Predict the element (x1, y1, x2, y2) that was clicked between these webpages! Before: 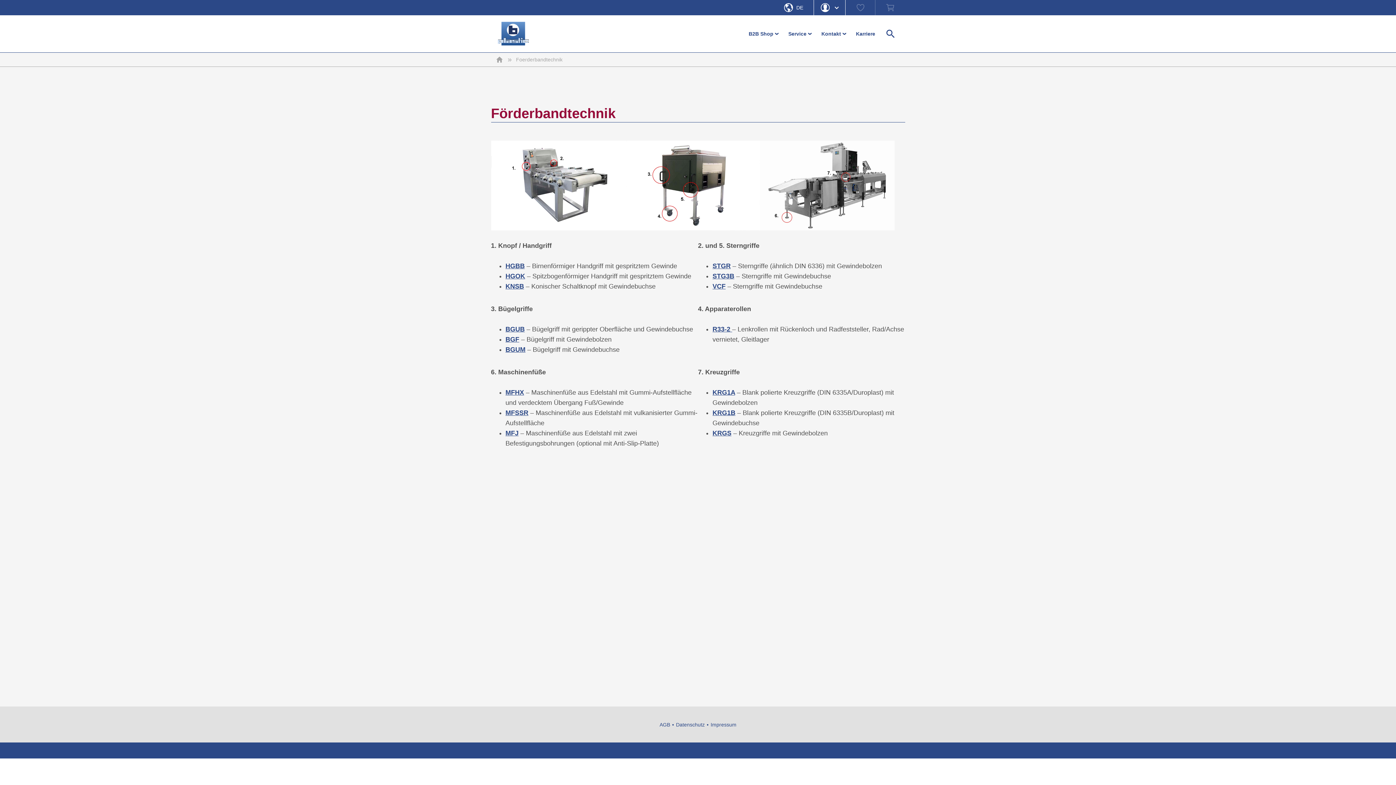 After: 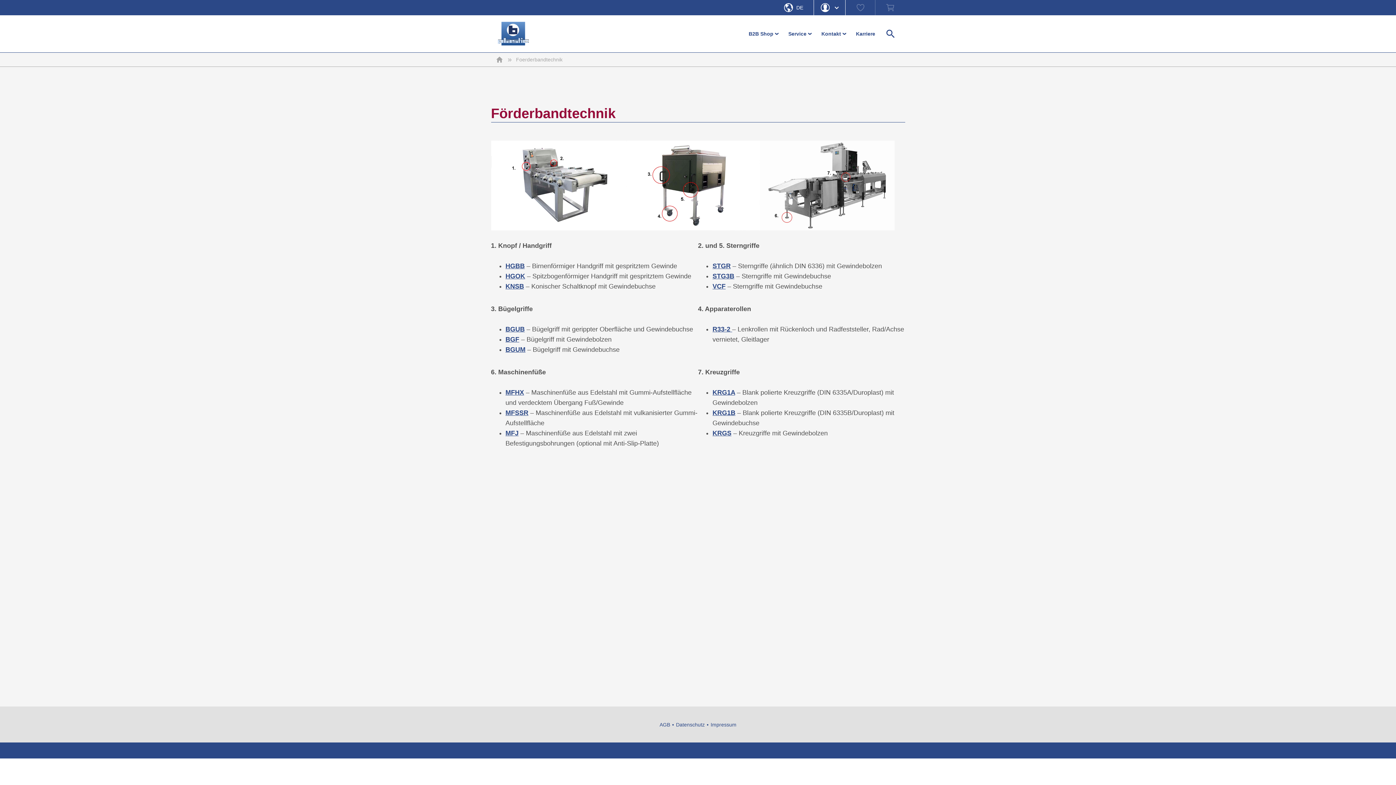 Action: label:   bbox: (730, 325, 732, 332)